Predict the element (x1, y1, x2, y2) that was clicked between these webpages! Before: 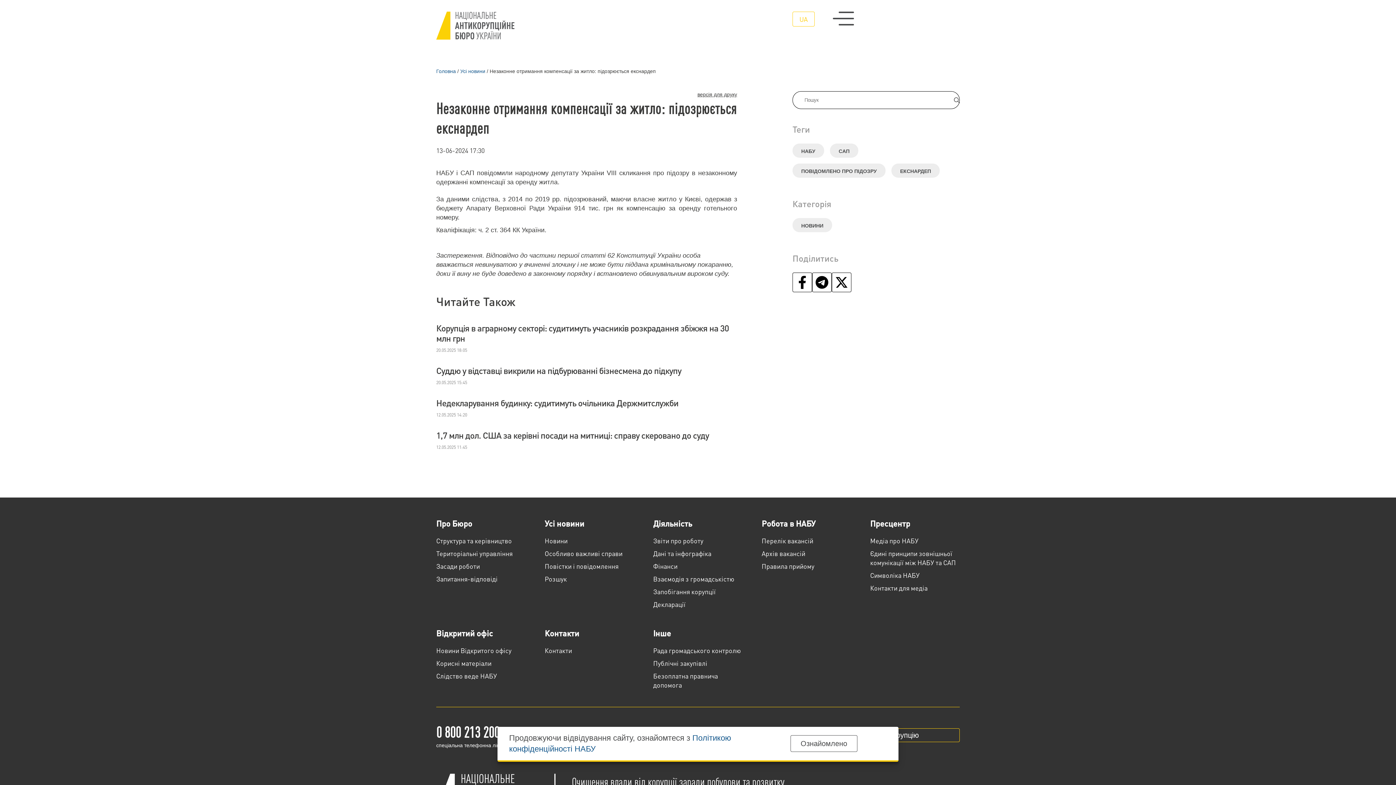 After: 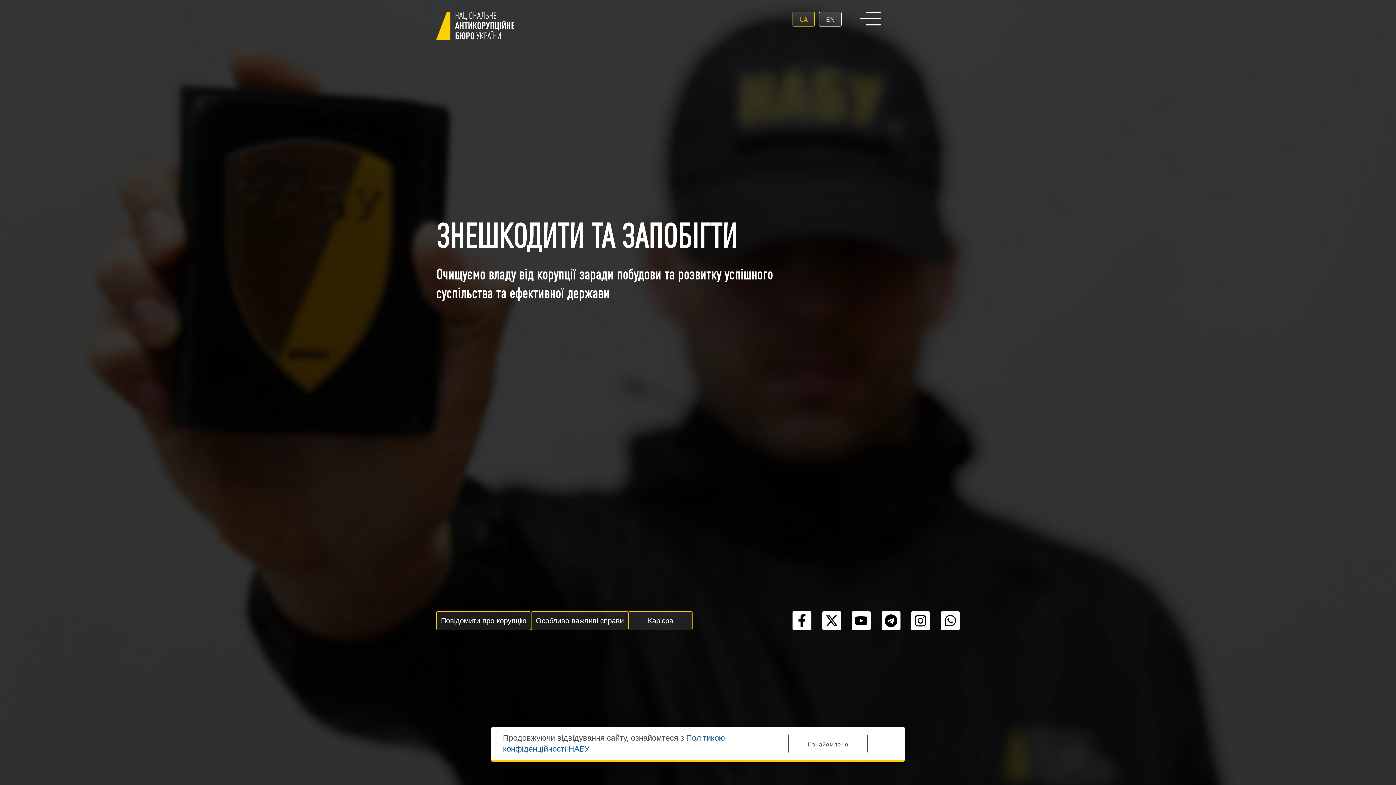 Action: label: Головна bbox: (436, 68, 456, 74)